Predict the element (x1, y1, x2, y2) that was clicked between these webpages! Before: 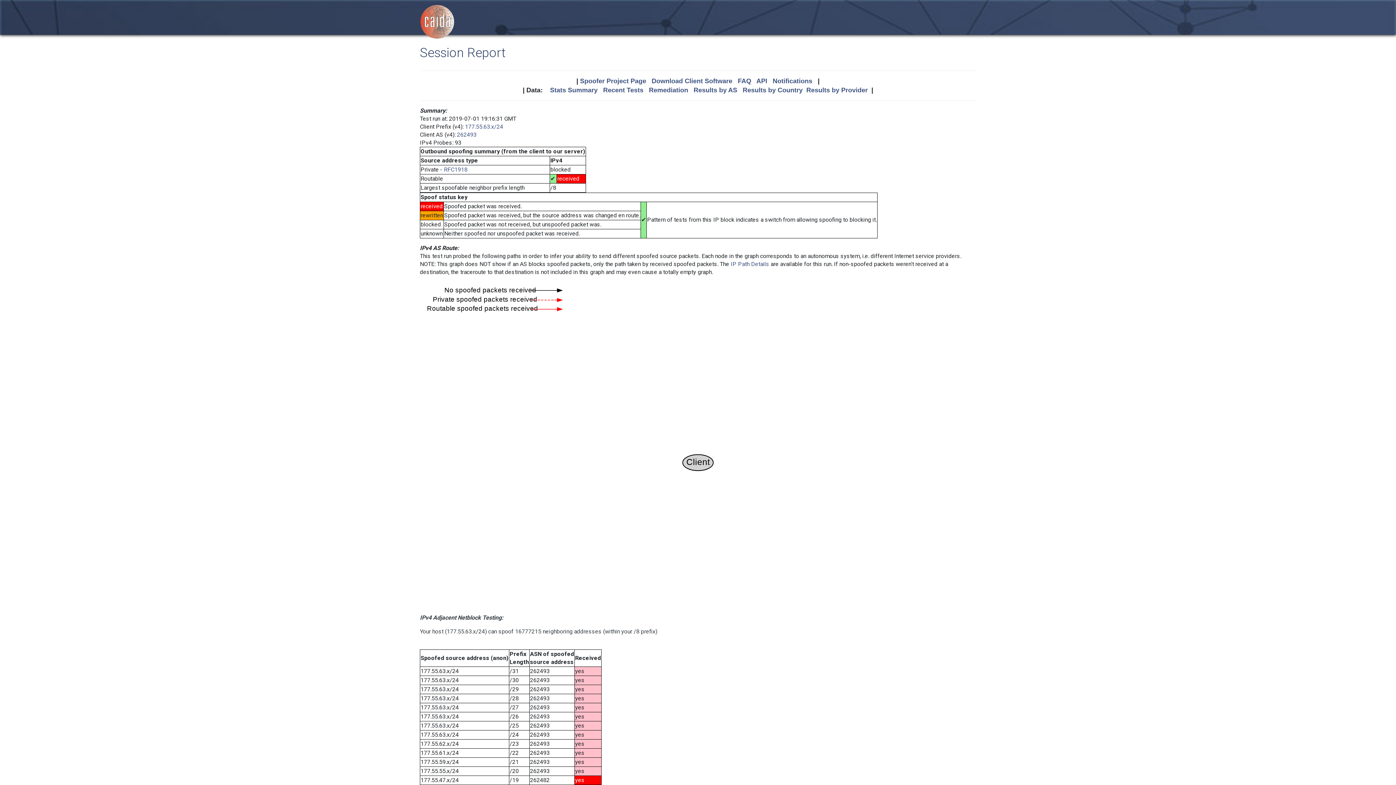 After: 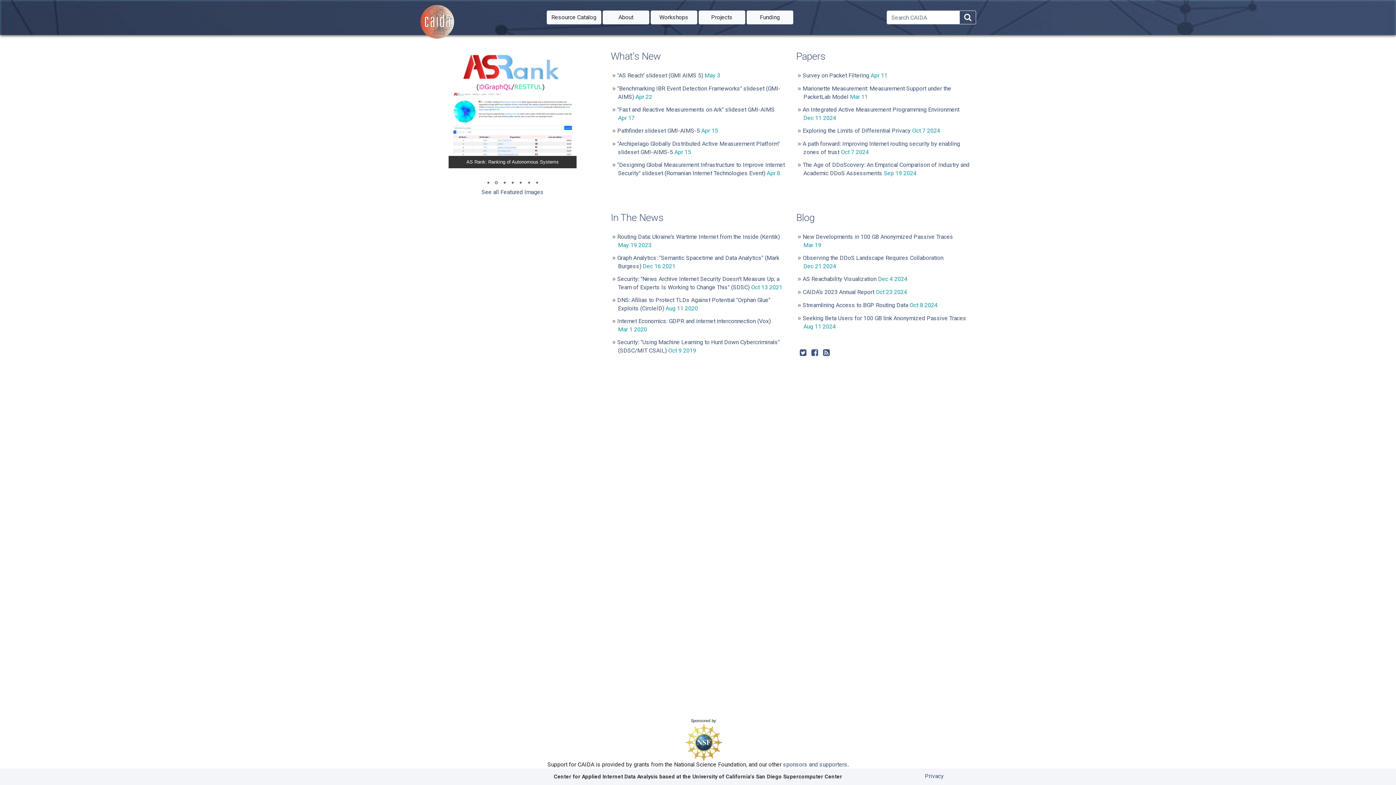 Action: bbox: (420, 4, 454, 39)